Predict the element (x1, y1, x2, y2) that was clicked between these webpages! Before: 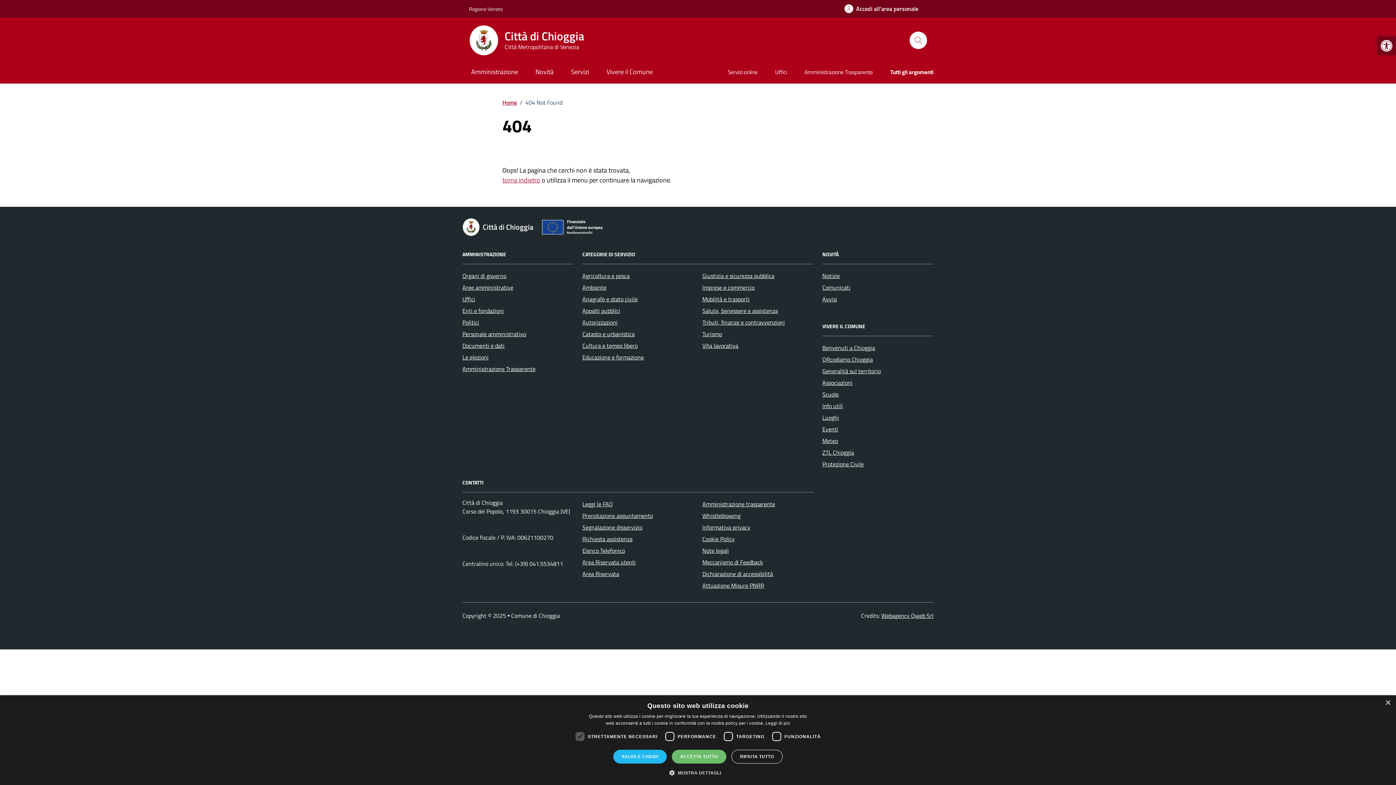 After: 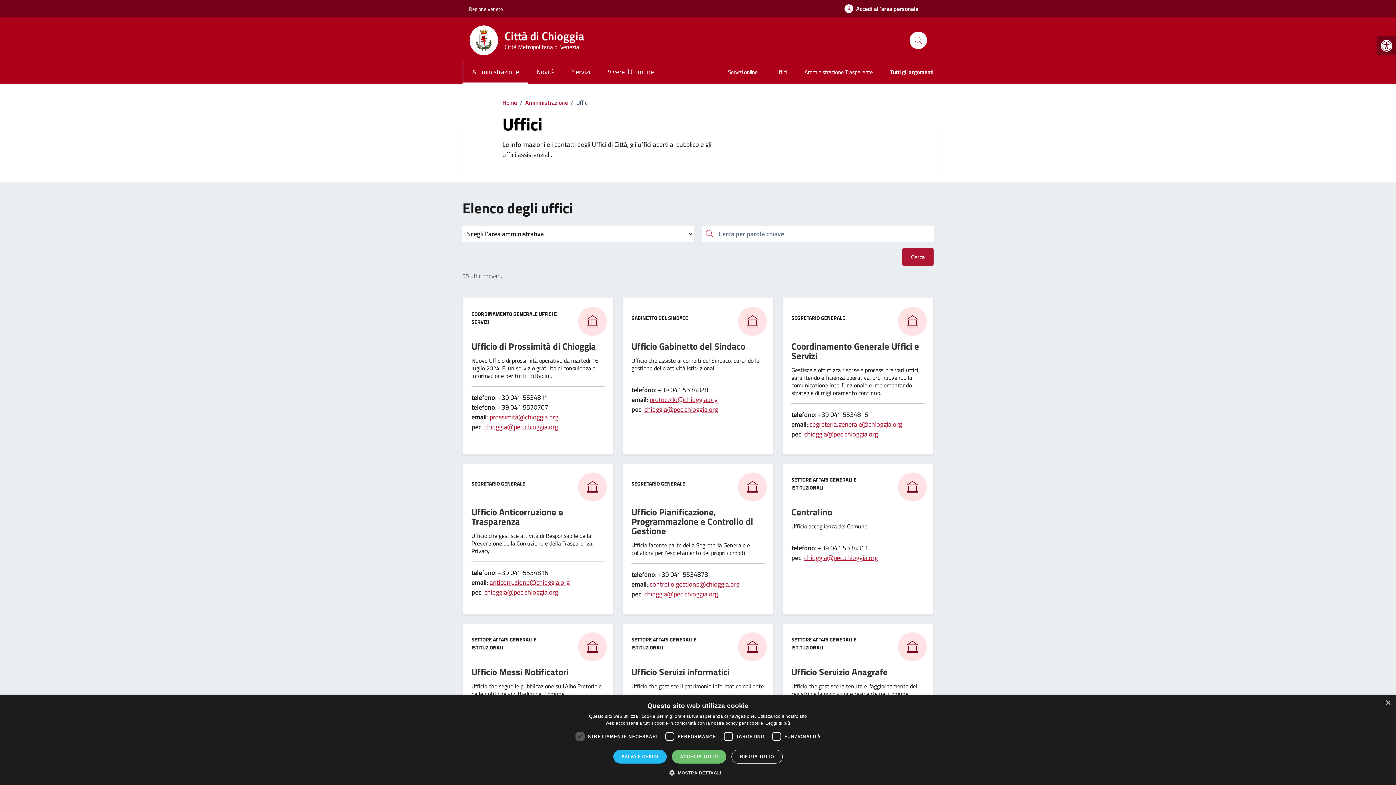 Action: label: Uffici bbox: (462, 293, 475, 305)